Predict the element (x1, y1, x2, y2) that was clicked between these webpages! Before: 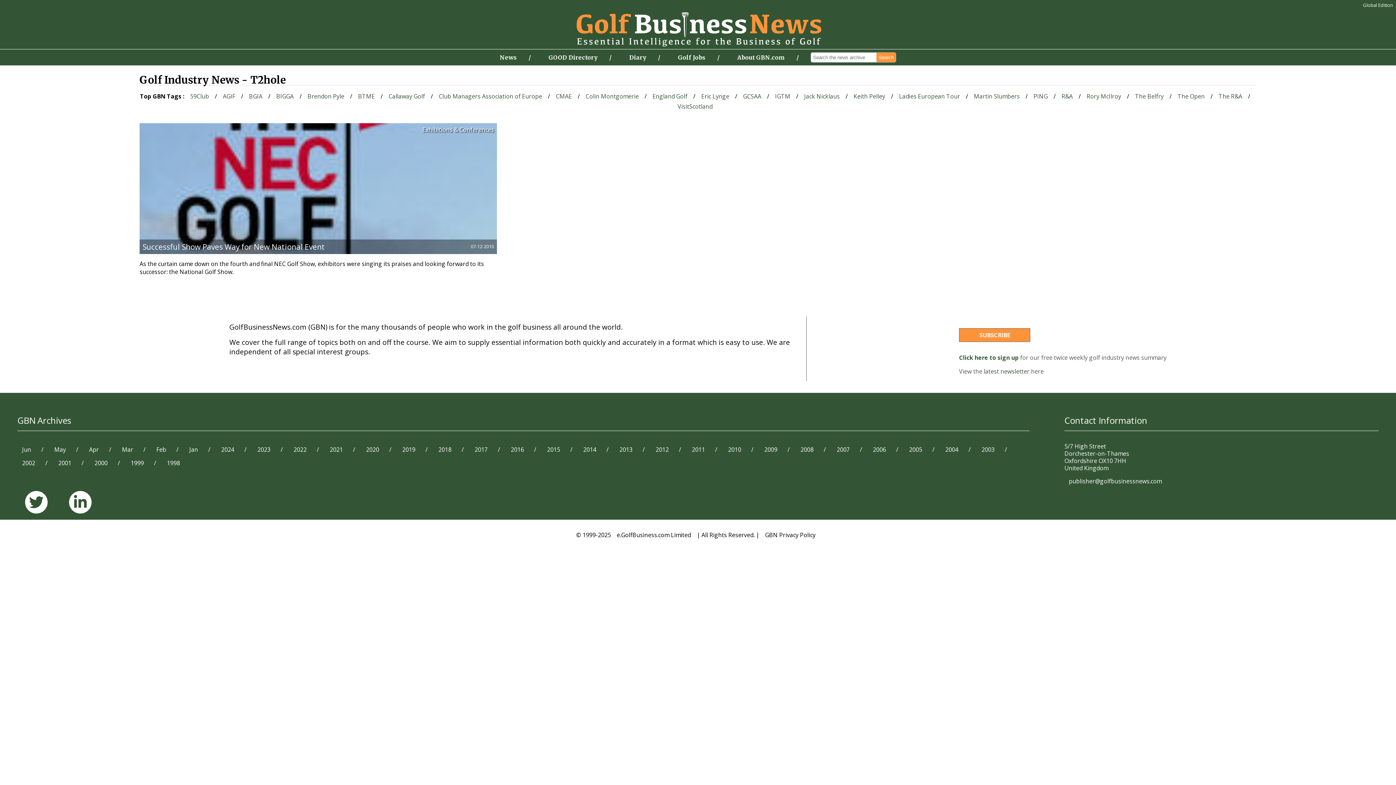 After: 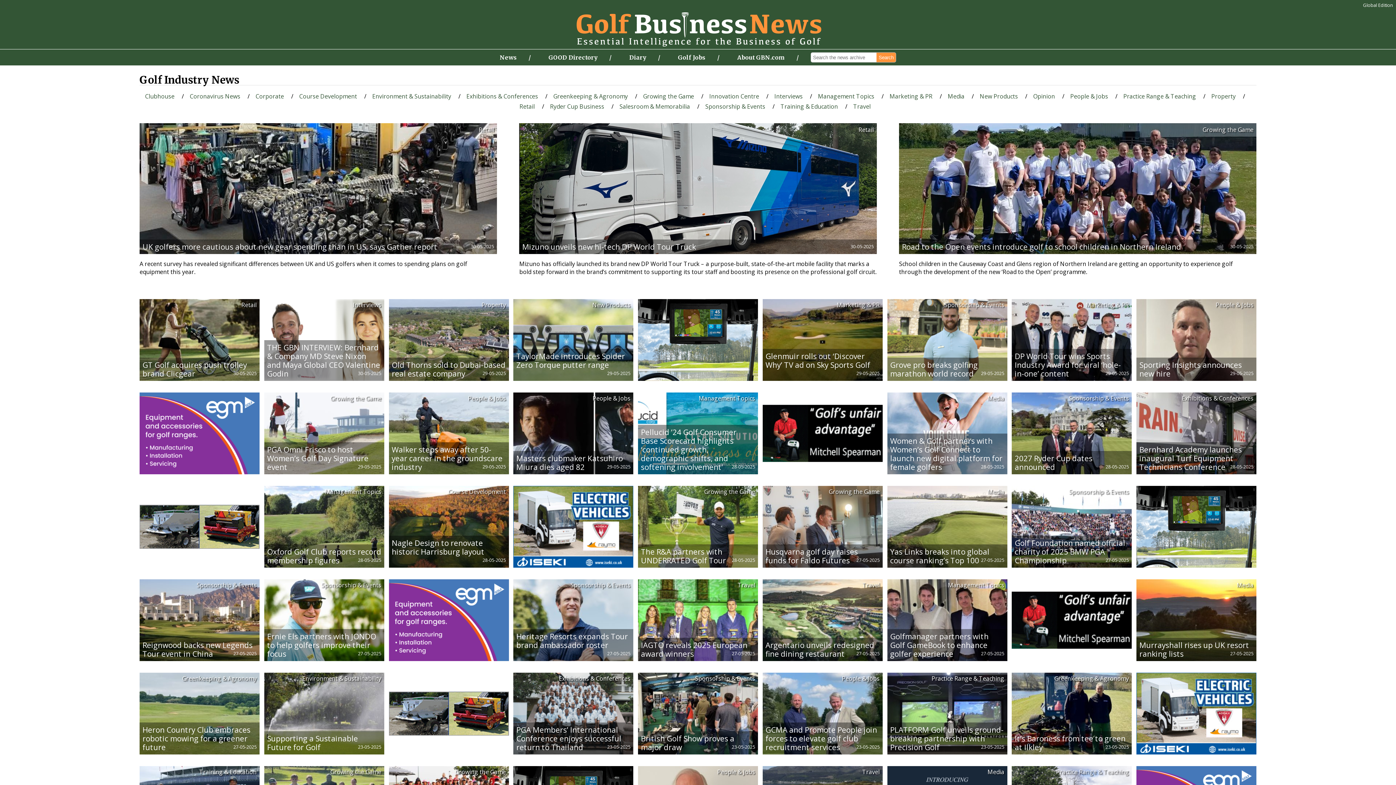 Action: label: May bbox: (49, 441, 70, 458)